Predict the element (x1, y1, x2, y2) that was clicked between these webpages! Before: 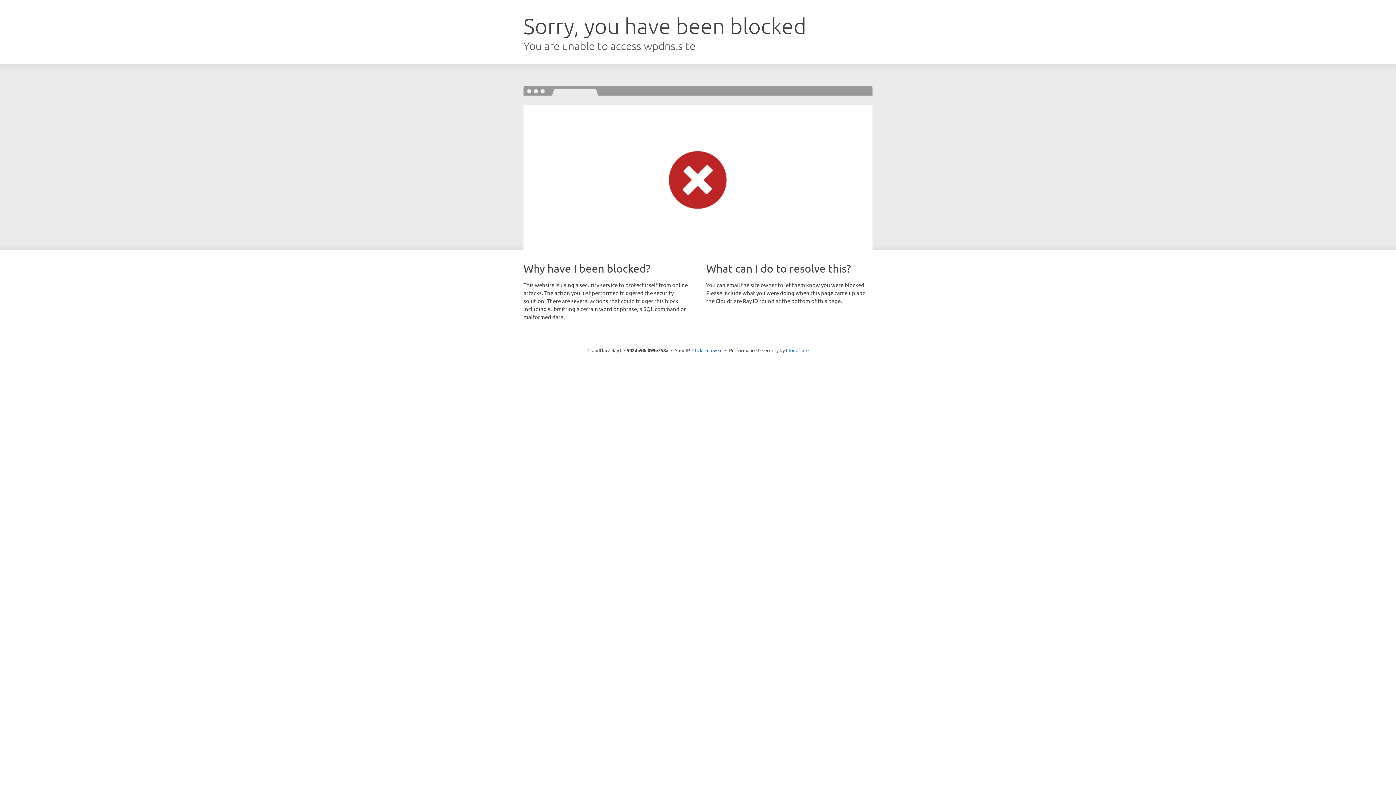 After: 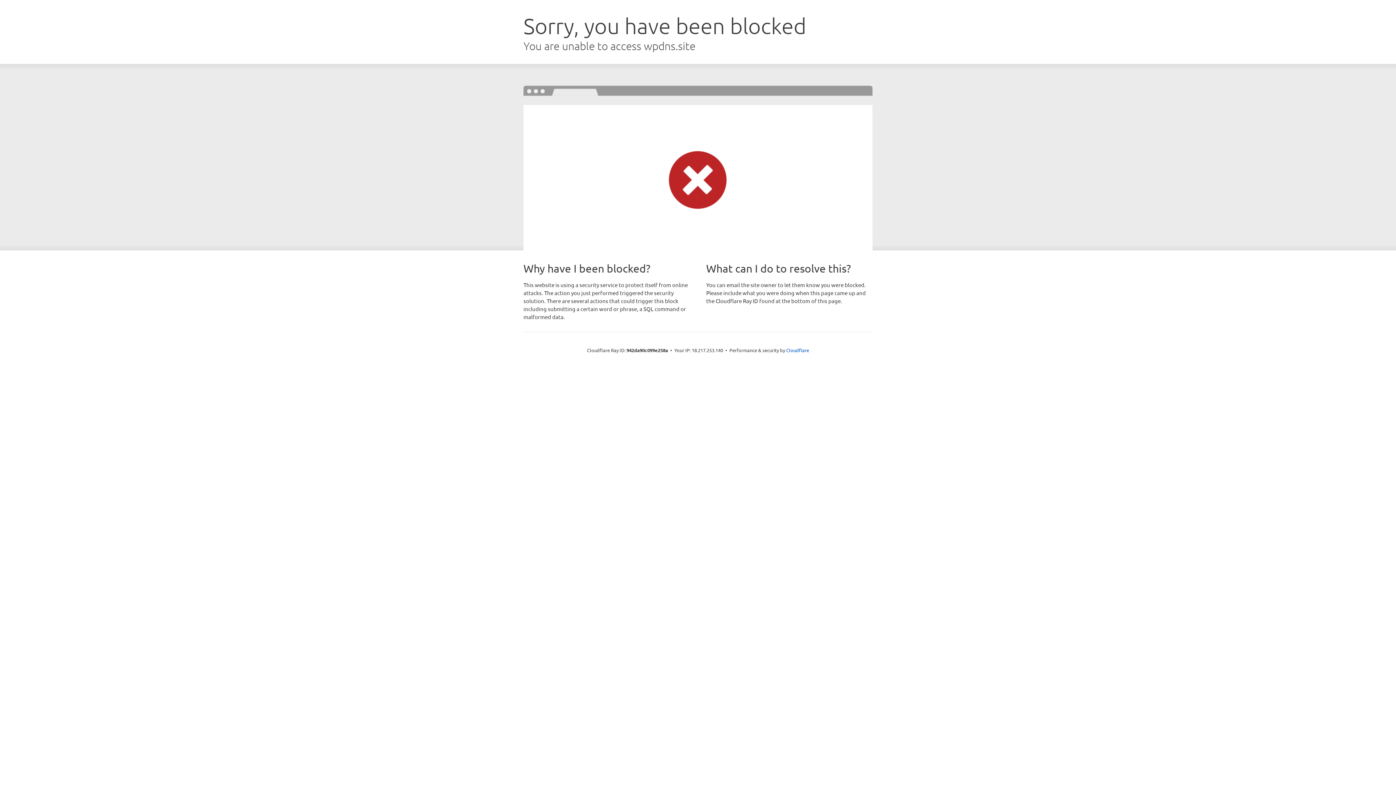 Action: bbox: (692, 346, 722, 353) label: Click to reveal